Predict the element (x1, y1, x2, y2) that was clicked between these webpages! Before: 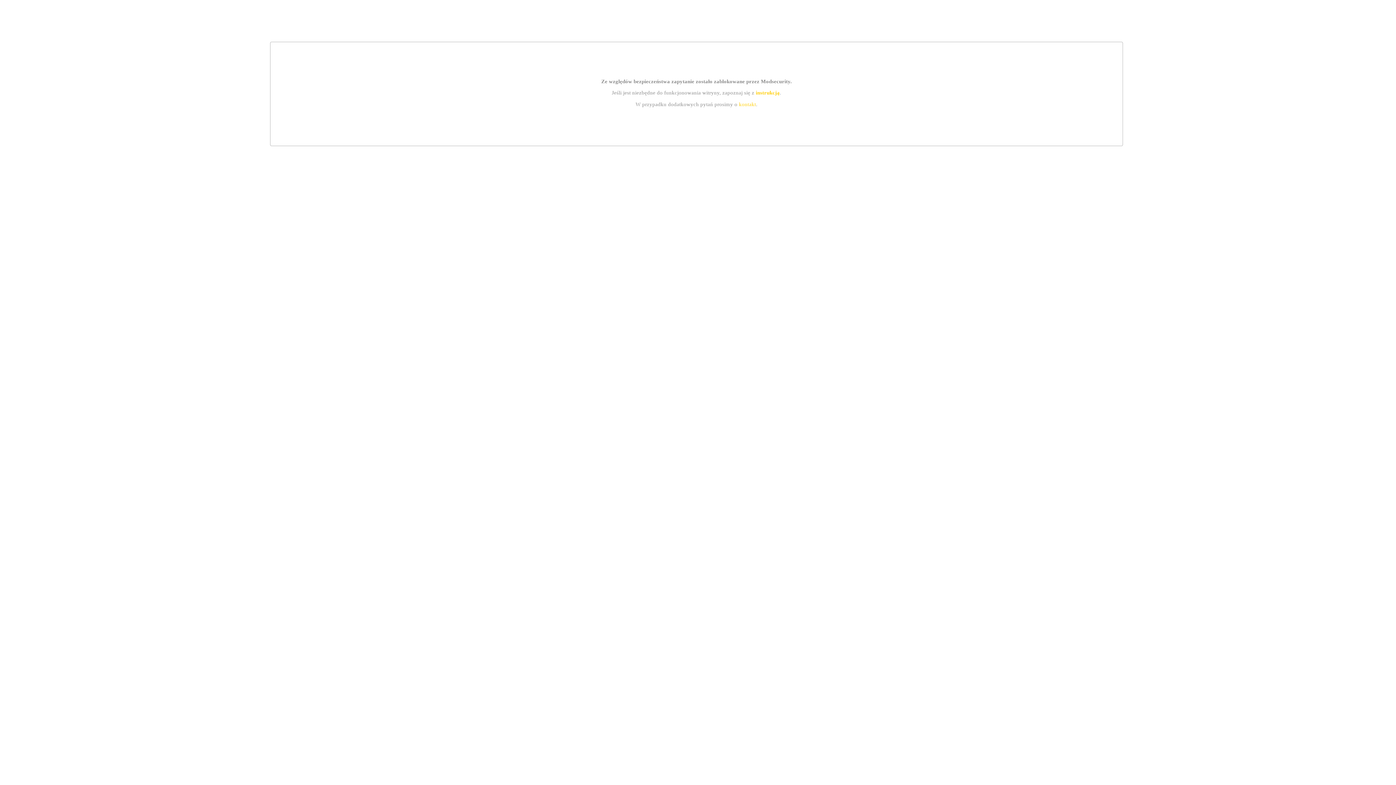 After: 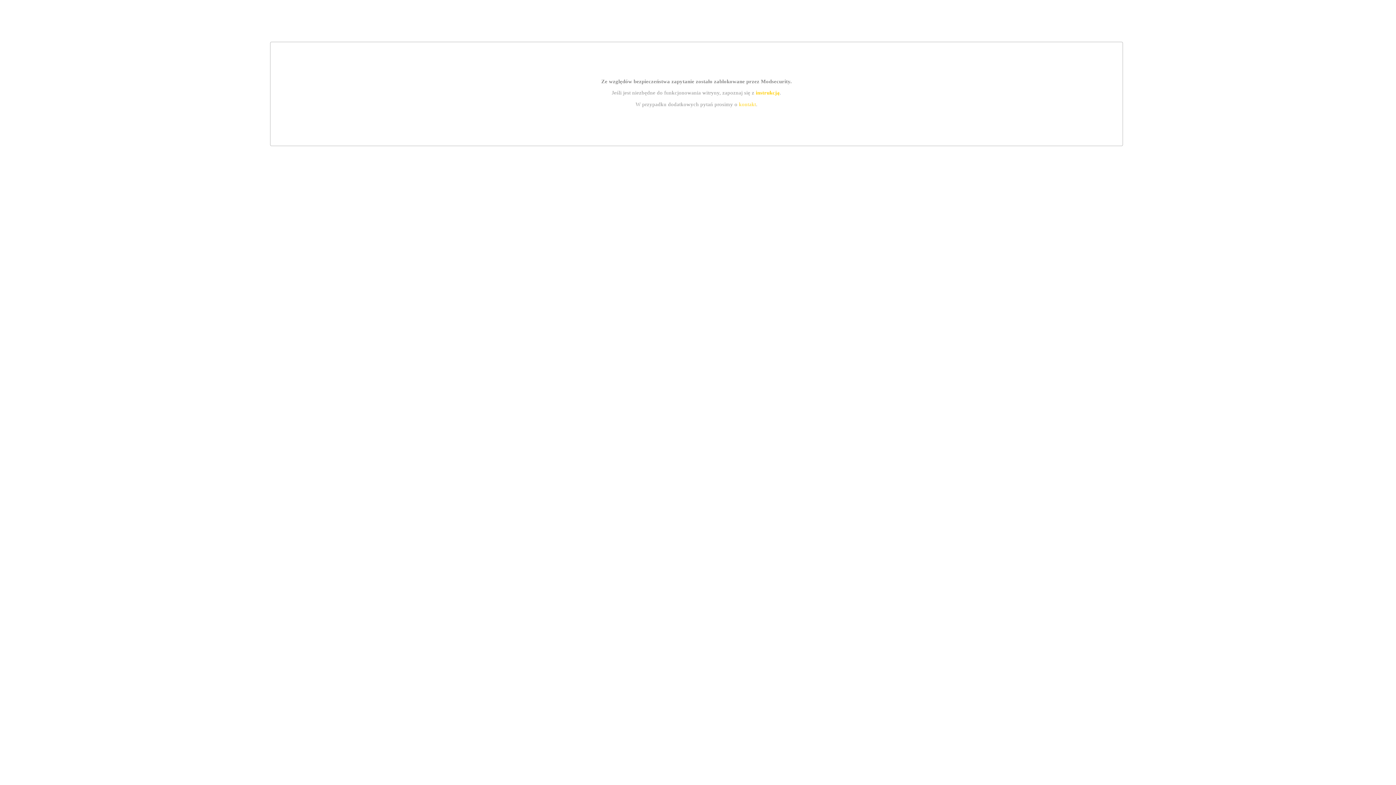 Action: bbox: (755, 89, 779, 95) label: instrukcją